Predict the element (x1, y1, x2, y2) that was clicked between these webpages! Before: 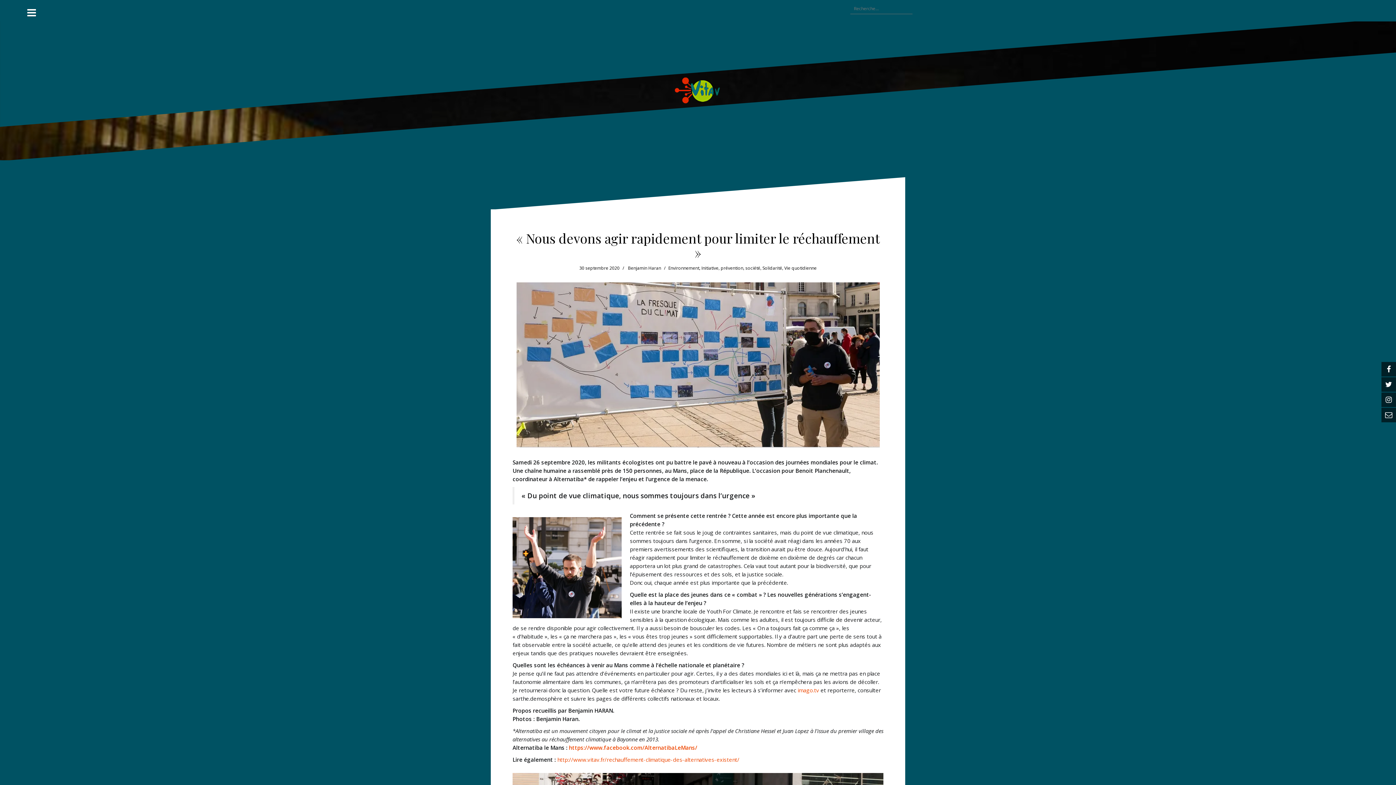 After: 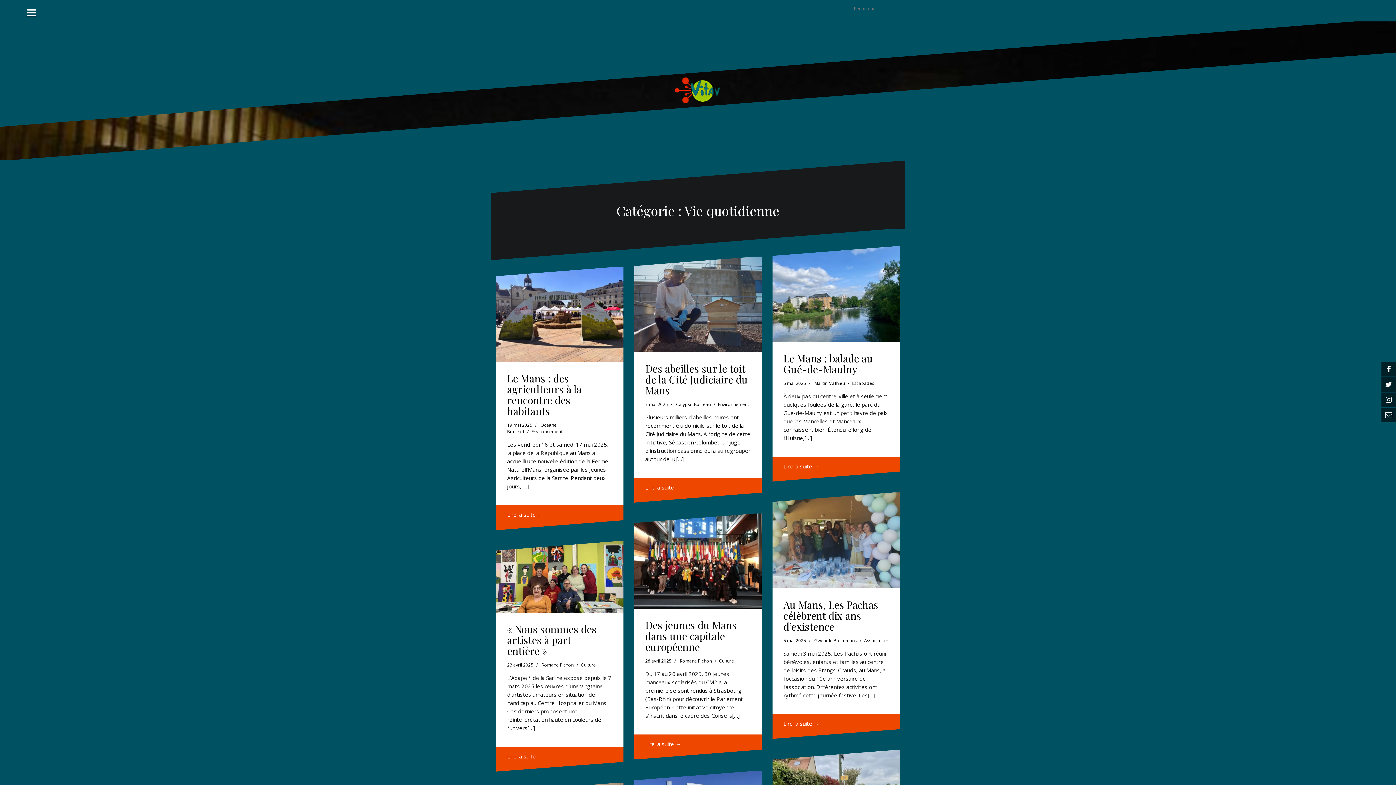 Action: label: Vie quotidienne bbox: (784, 265, 816, 271)